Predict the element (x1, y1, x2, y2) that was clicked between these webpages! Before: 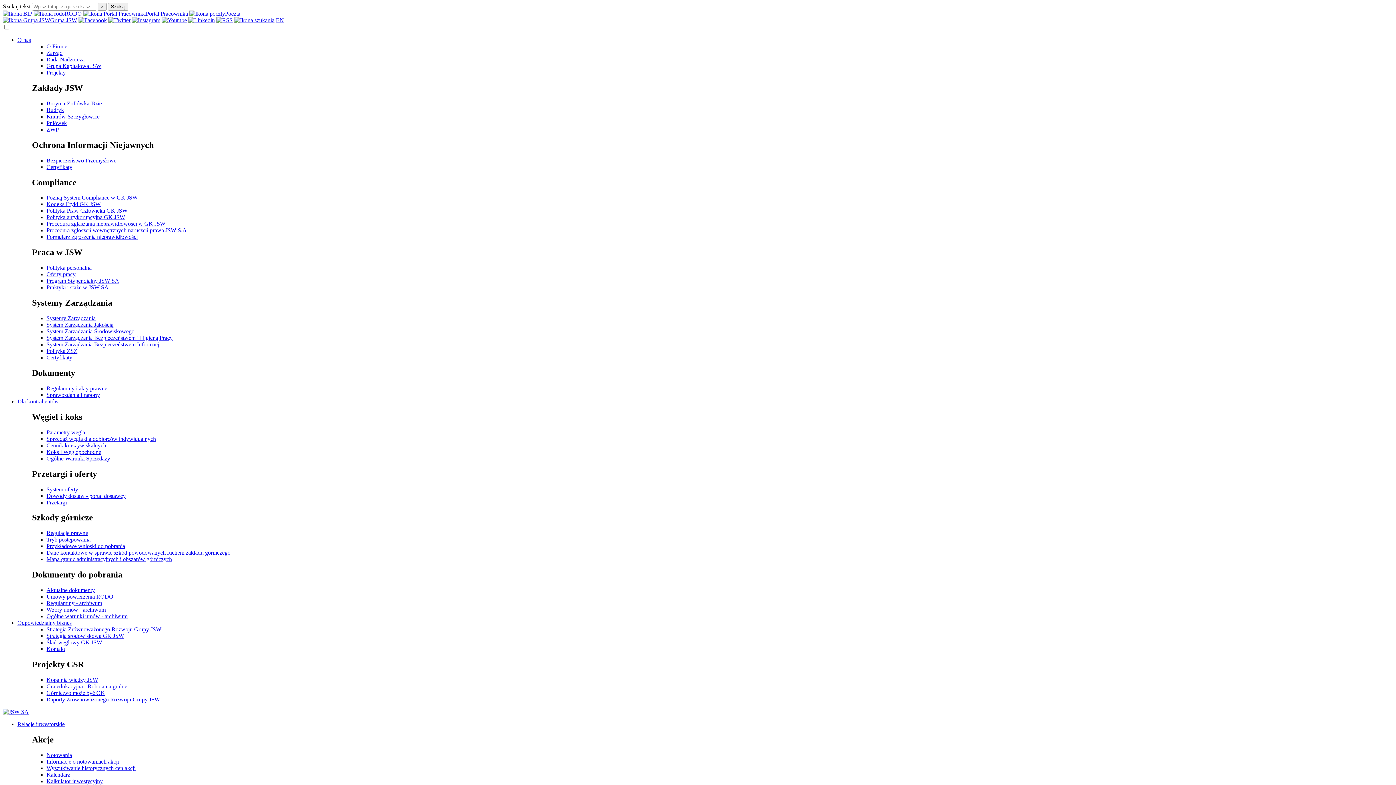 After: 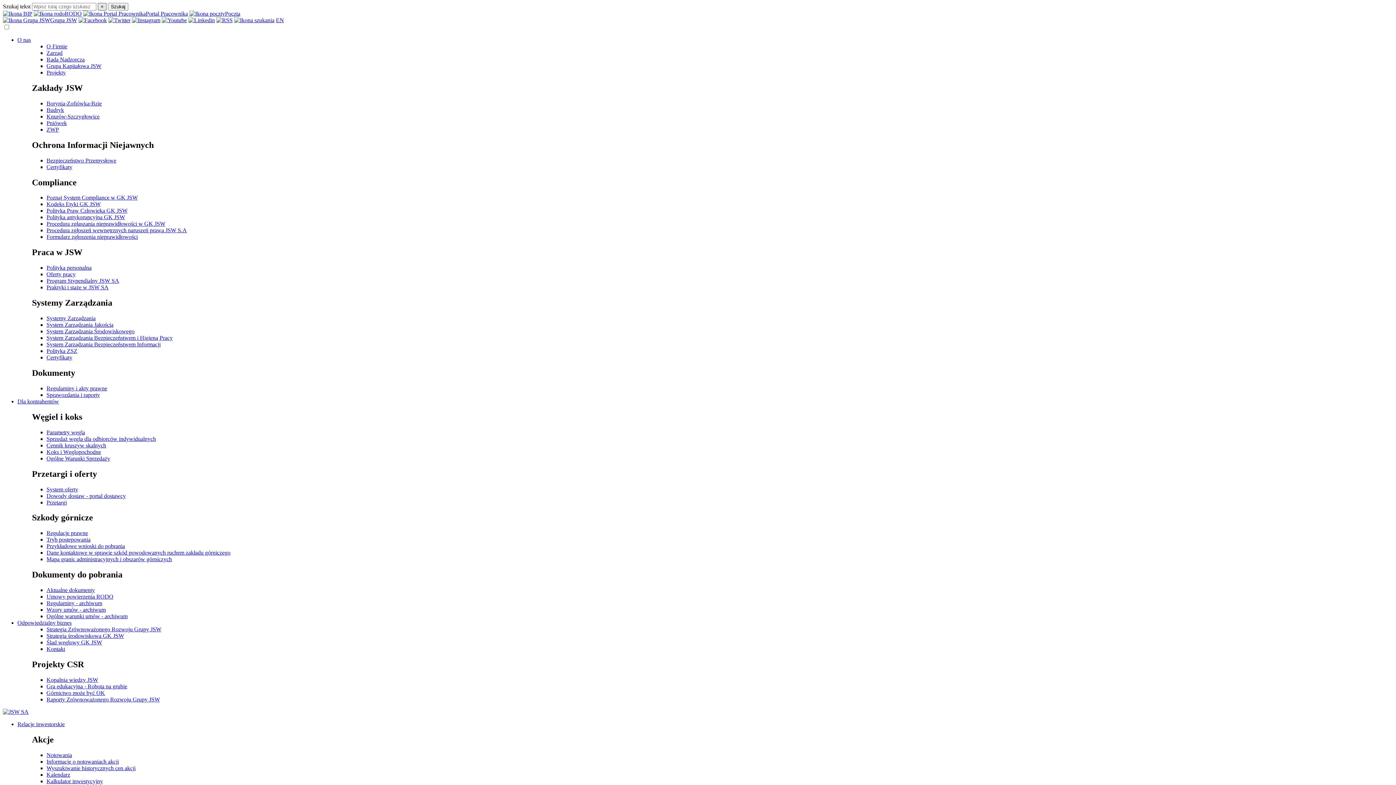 Action: bbox: (97, 2, 106, 10) label: ×